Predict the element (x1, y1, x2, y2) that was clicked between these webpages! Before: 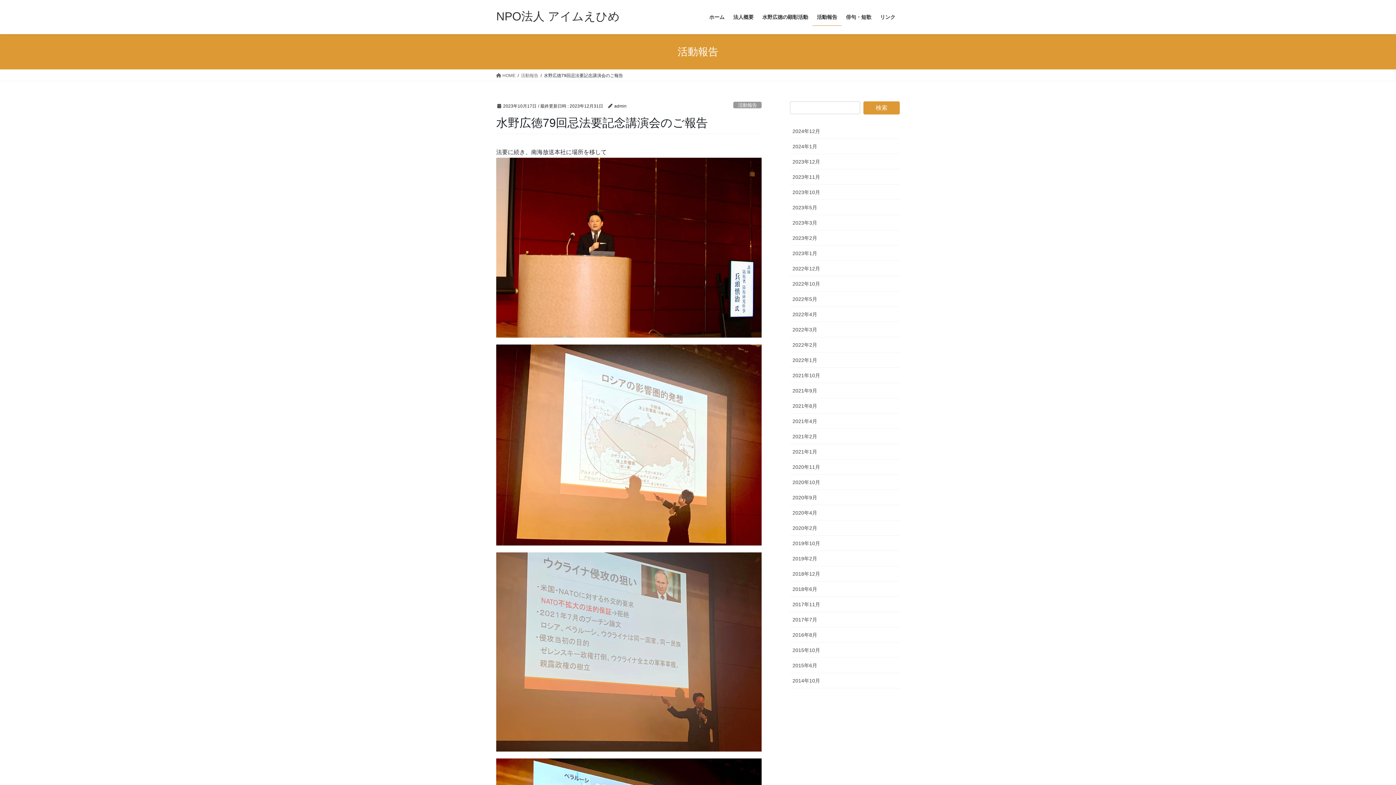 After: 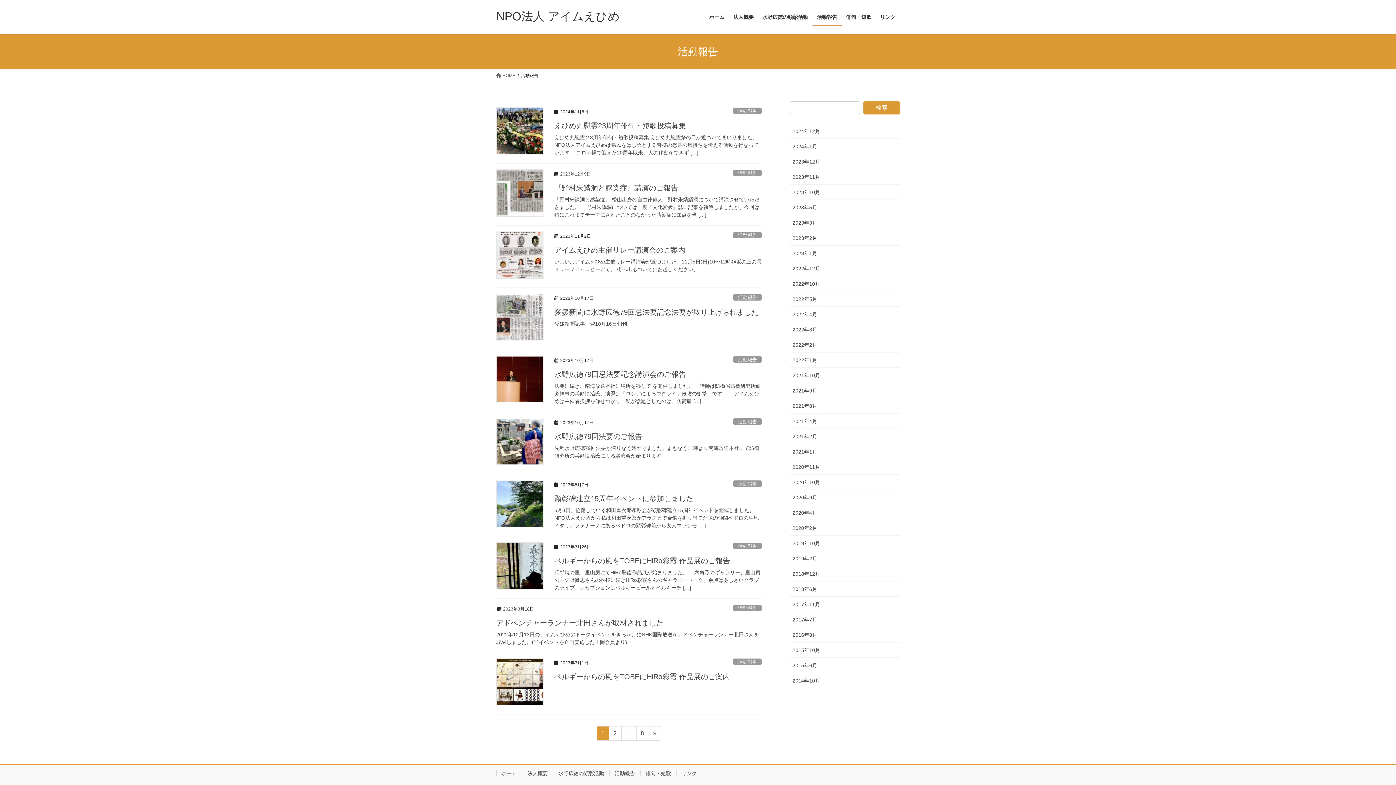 Action: label: 活動報告 bbox: (733, 101, 761, 108)